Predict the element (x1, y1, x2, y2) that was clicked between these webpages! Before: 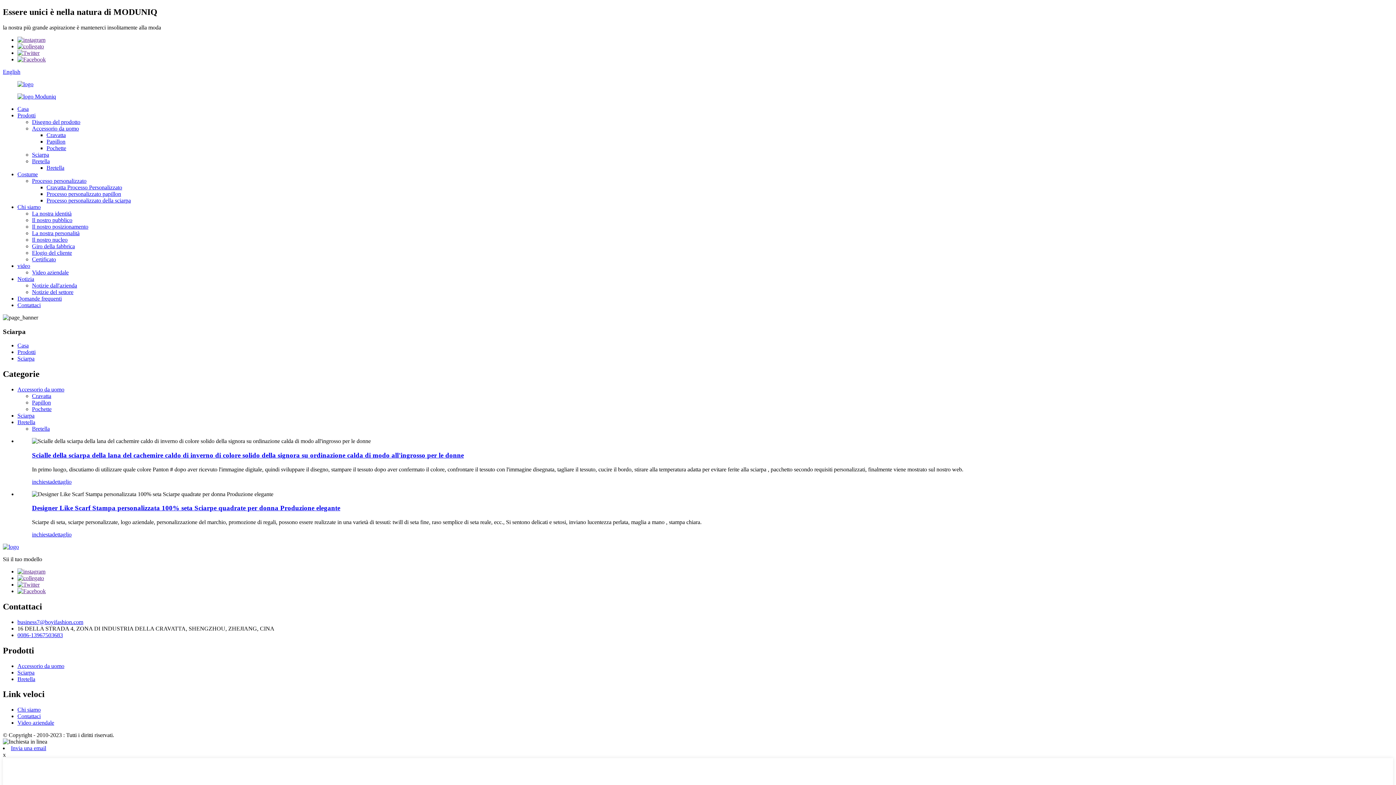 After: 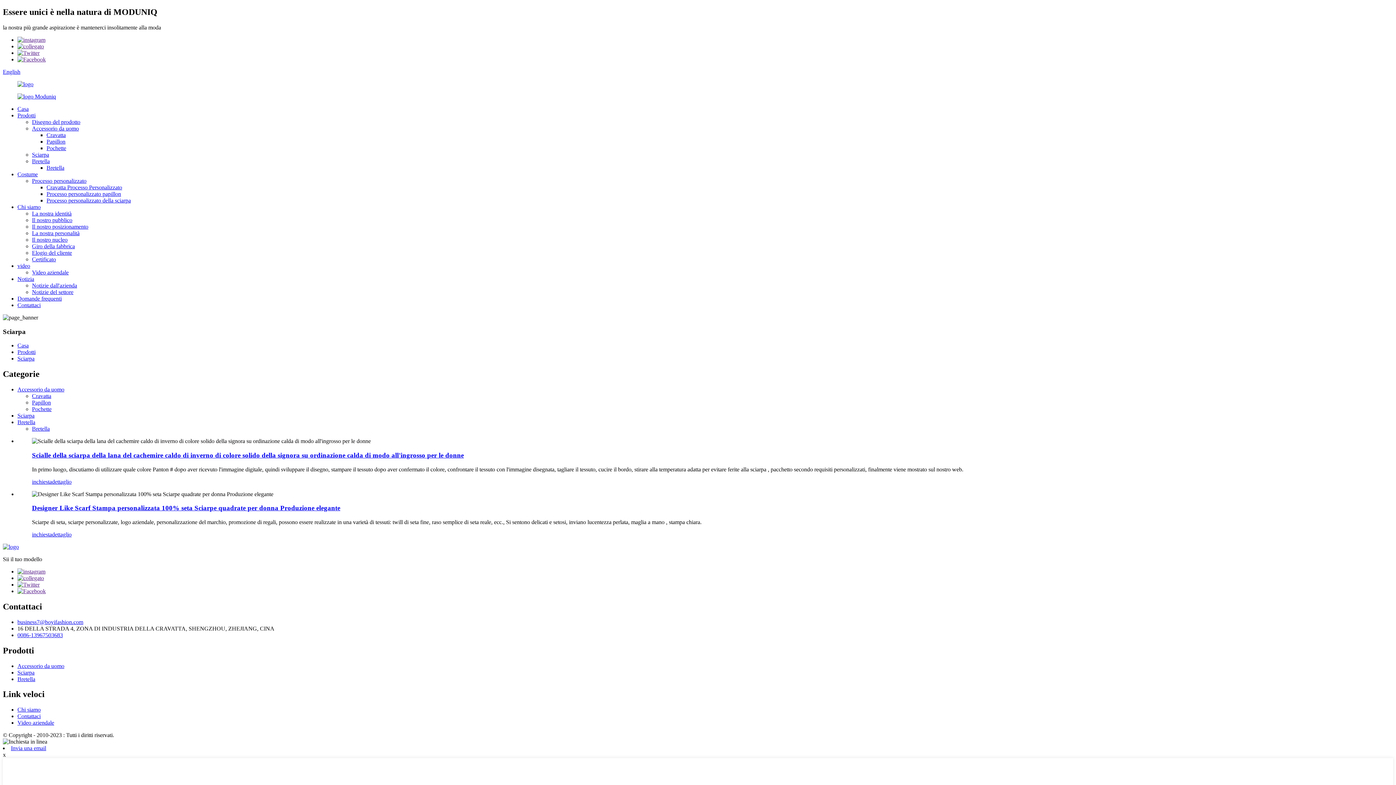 Action: bbox: (17, 575, 44, 581)